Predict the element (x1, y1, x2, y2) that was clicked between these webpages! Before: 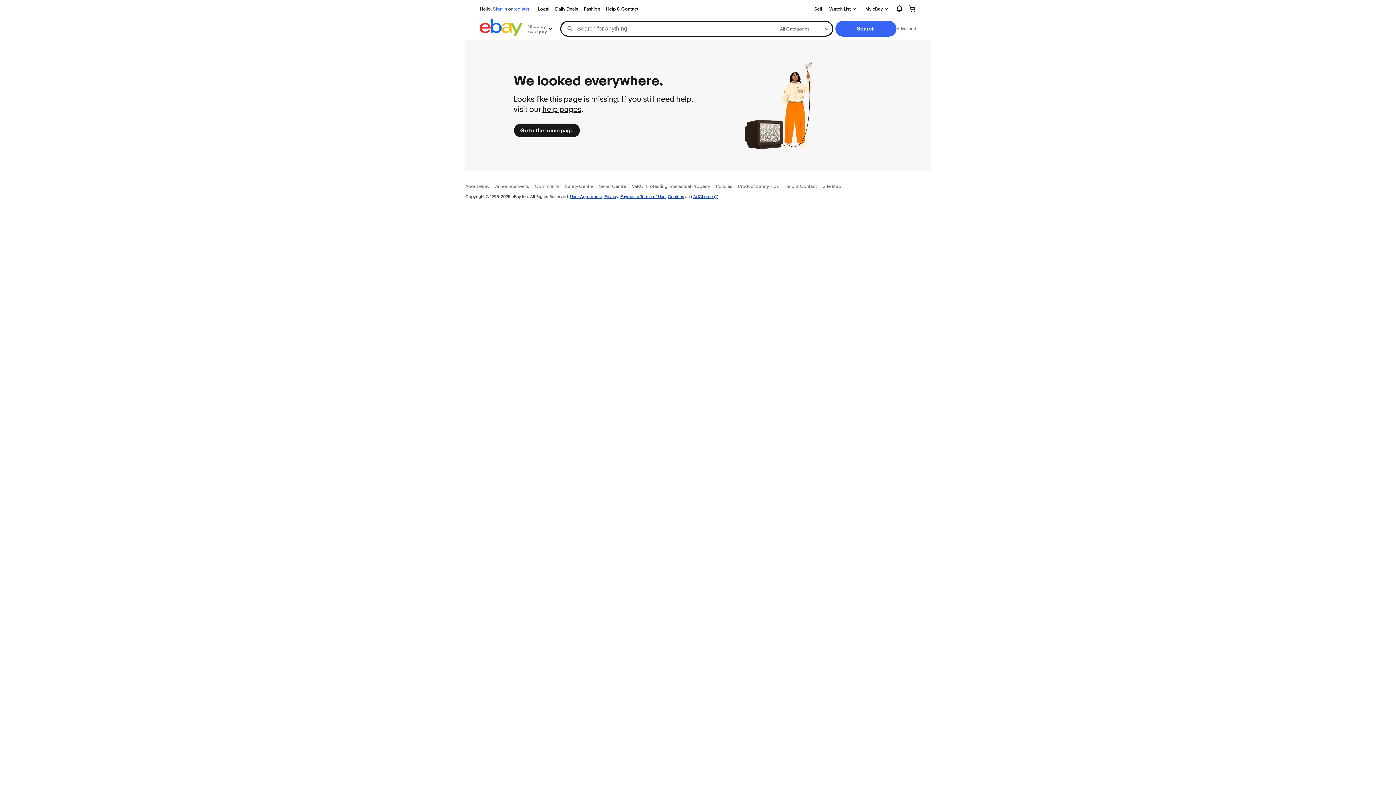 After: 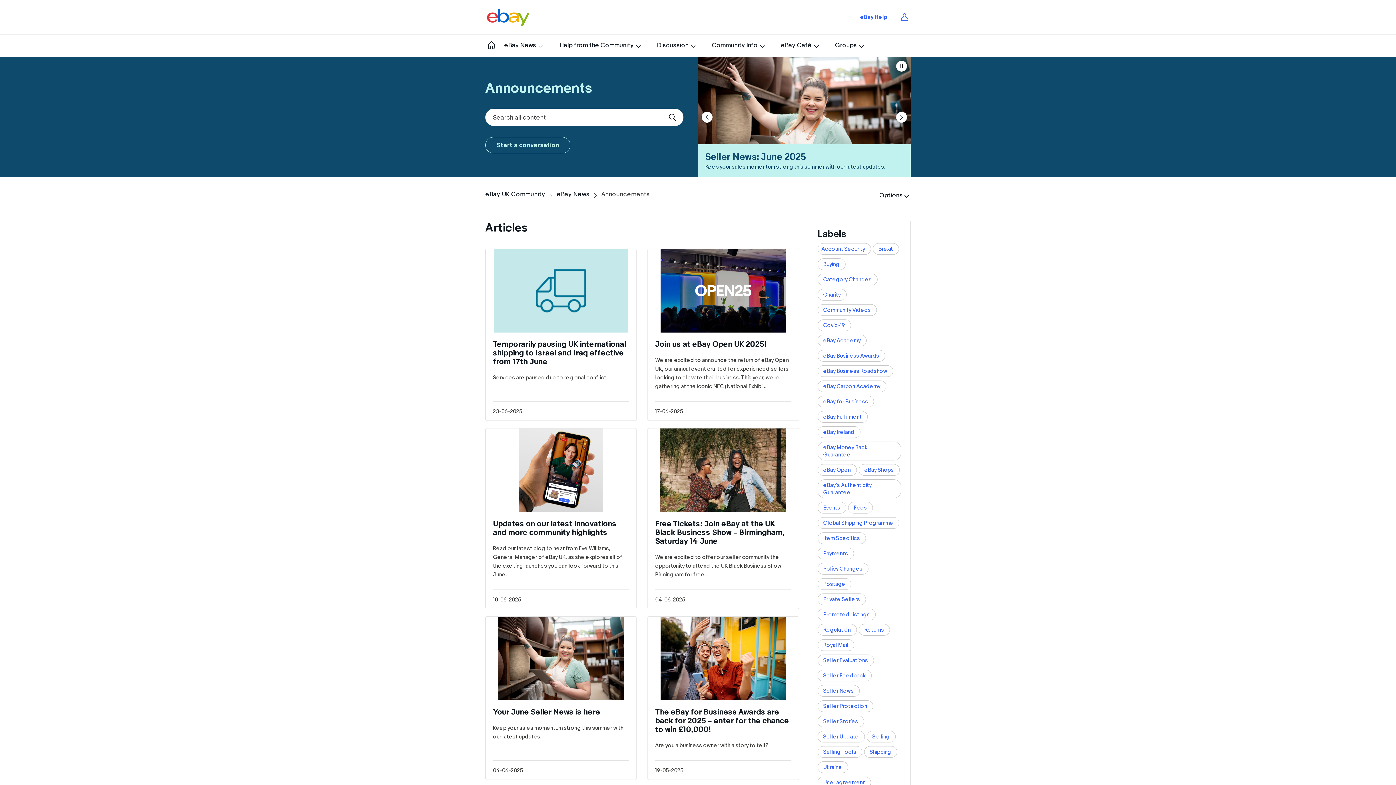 Action: label: Announcements bbox: (495, 183, 529, 189)